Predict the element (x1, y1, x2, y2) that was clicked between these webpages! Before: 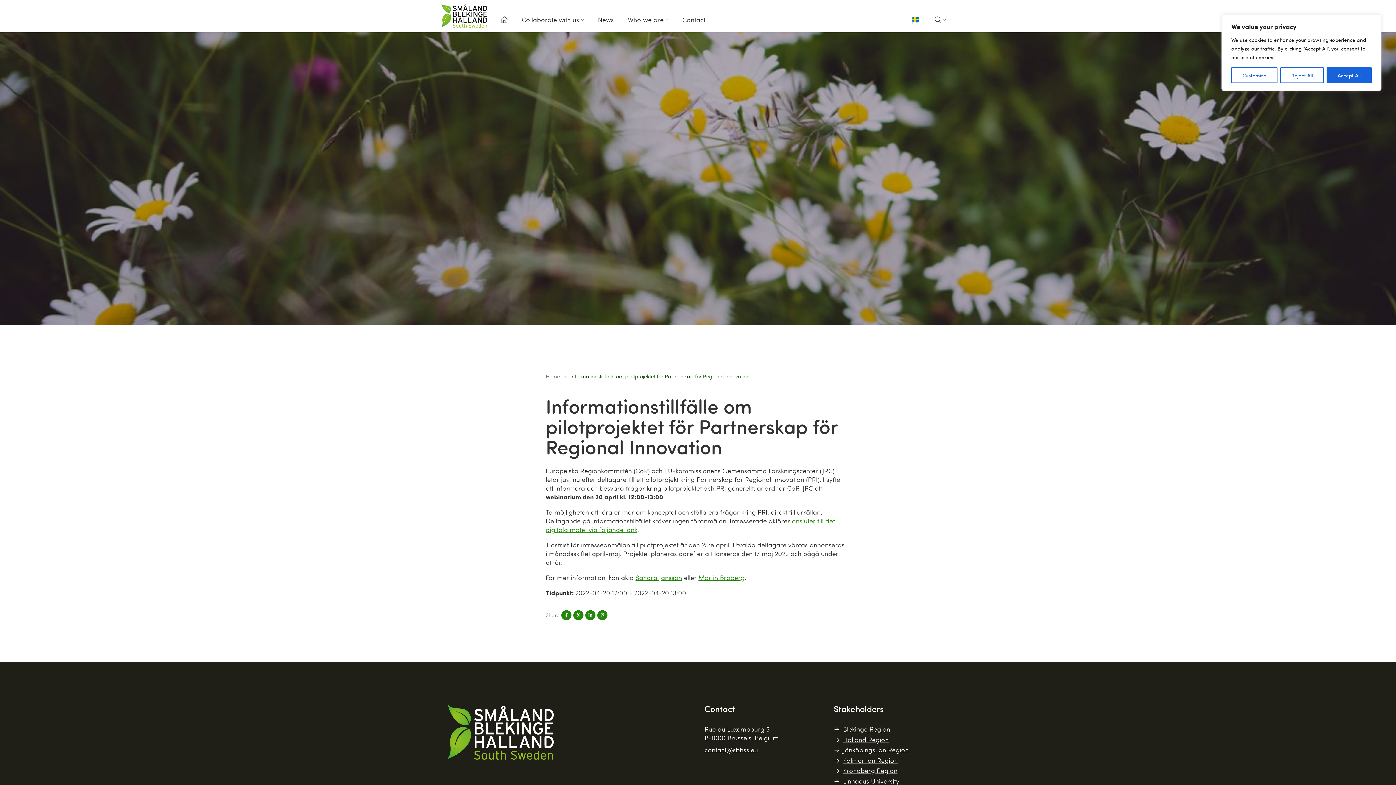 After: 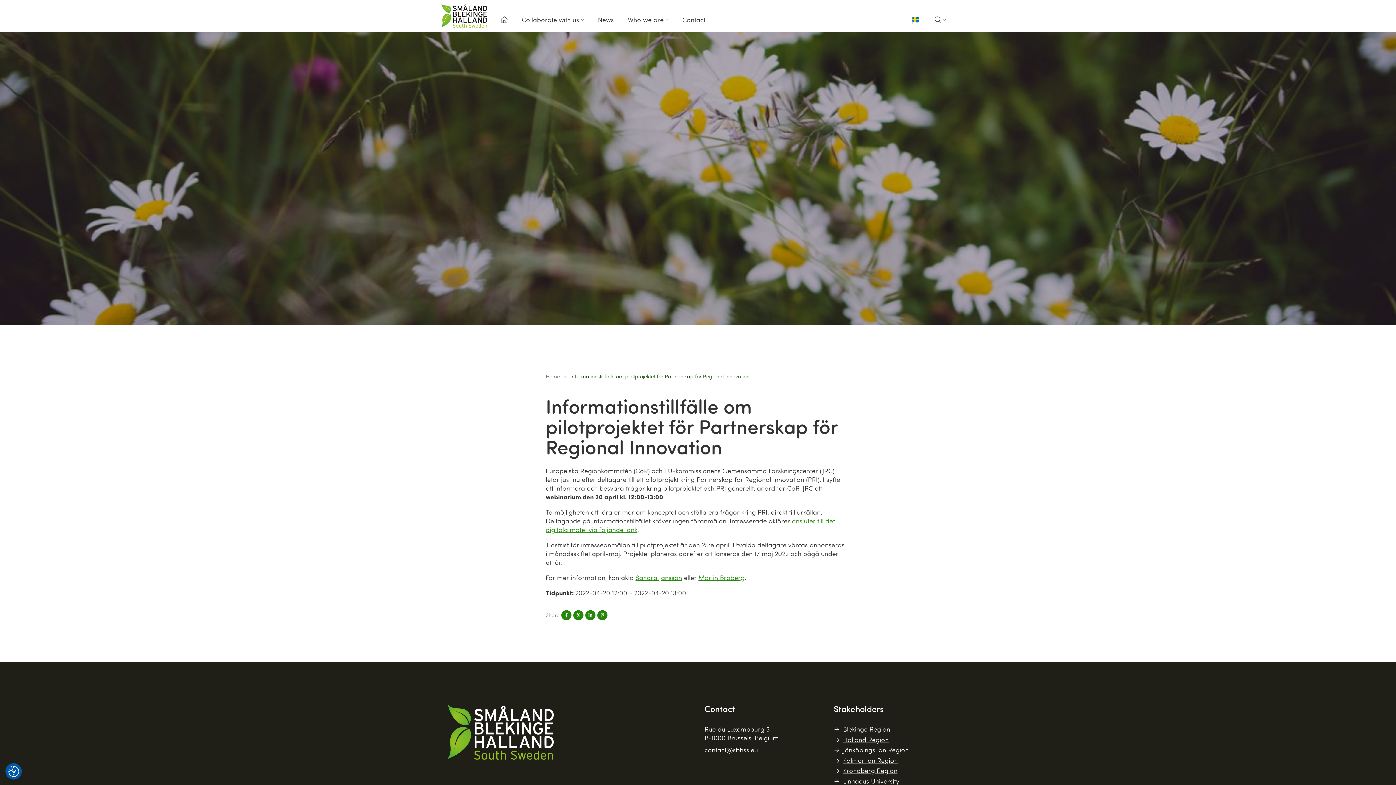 Action: bbox: (1280, 67, 1324, 83) label: Reject All